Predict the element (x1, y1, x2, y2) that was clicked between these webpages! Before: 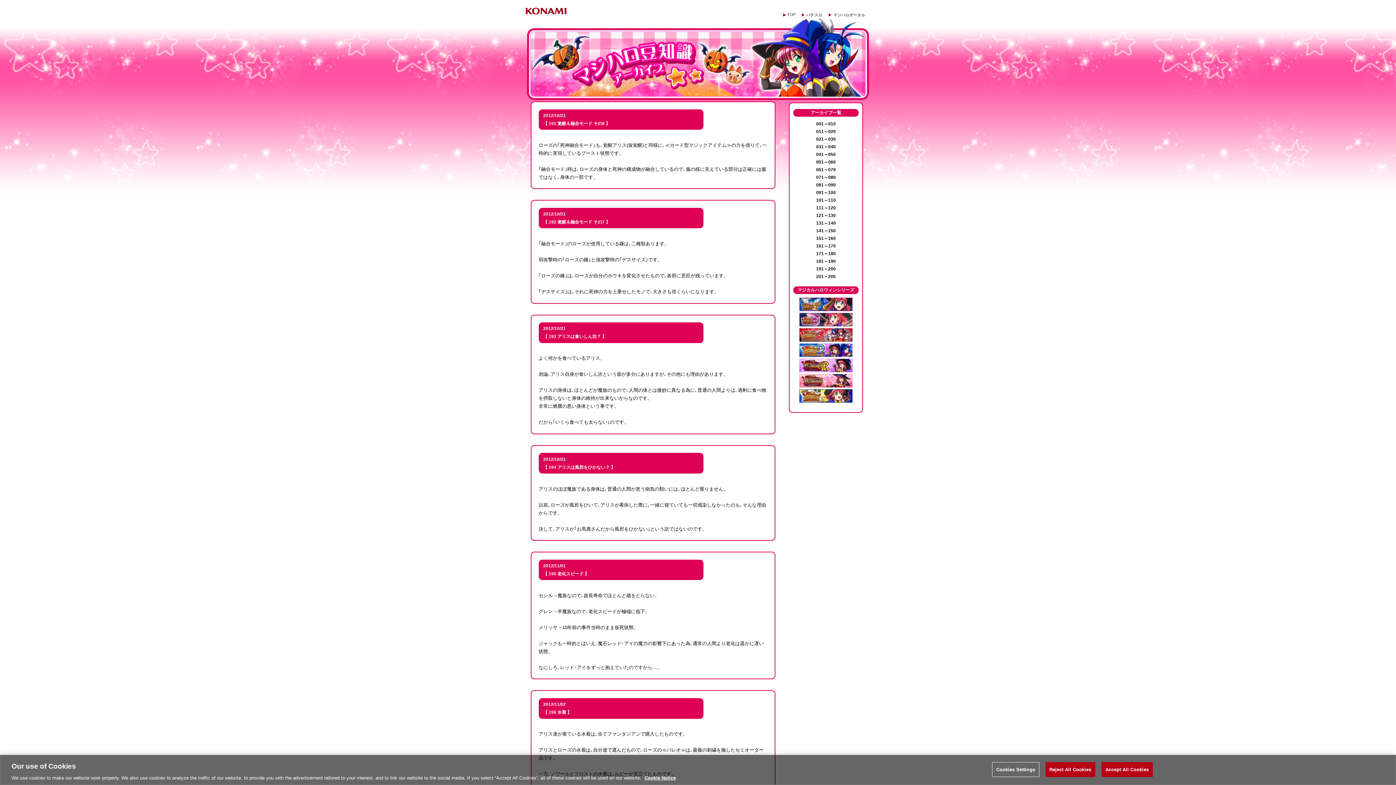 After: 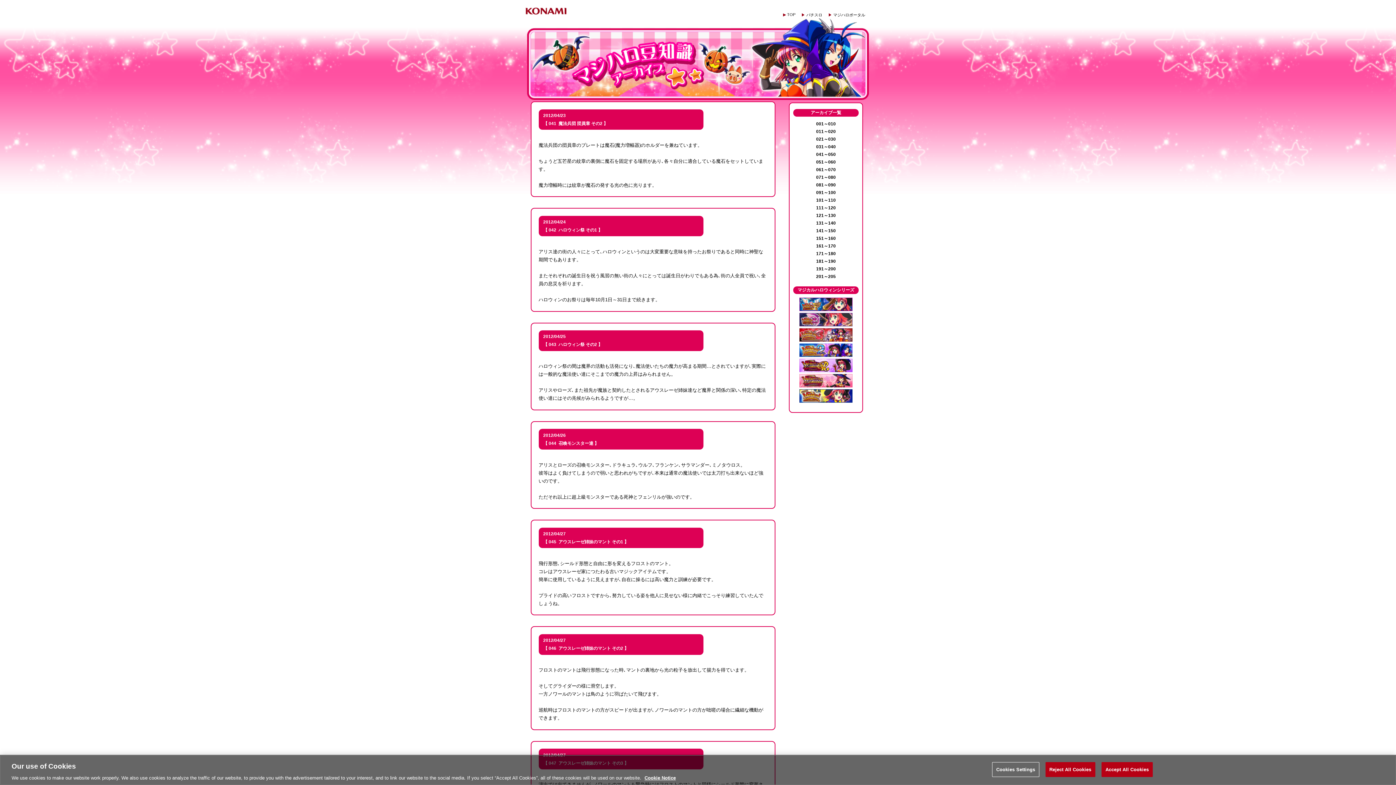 Action: label: 041～050 bbox: (816, 152, 836, 157)